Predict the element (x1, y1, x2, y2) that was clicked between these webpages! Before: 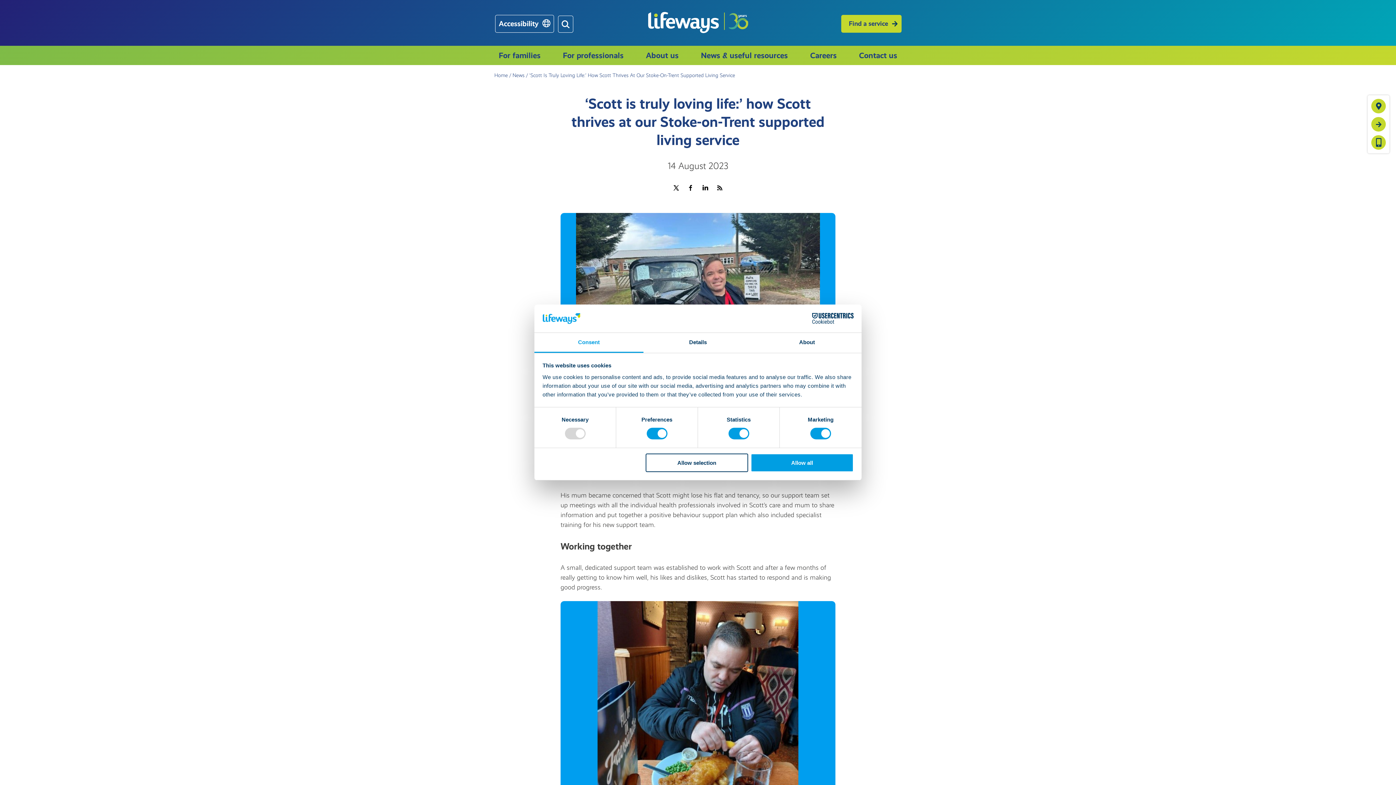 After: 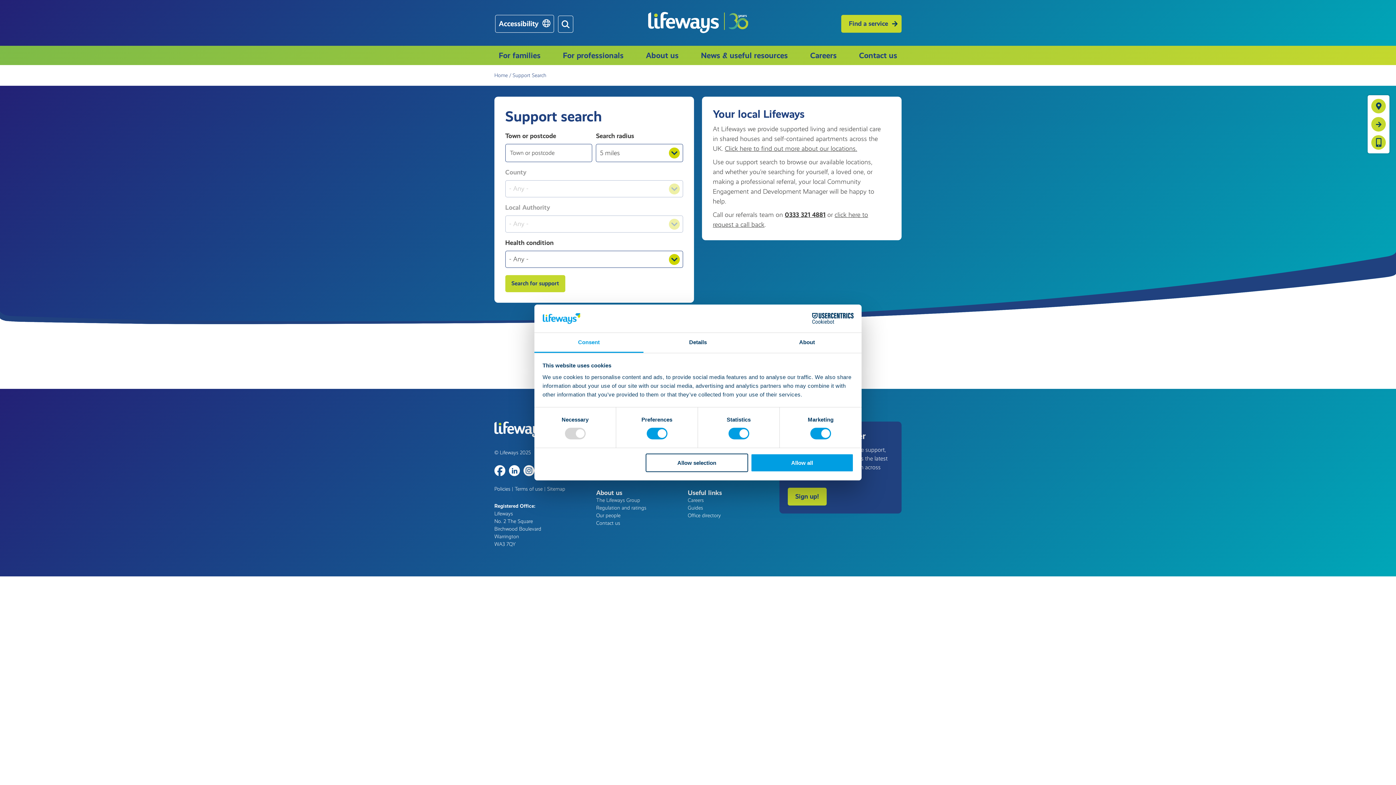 Action: bbox: (1371, 98, 1386, 113)